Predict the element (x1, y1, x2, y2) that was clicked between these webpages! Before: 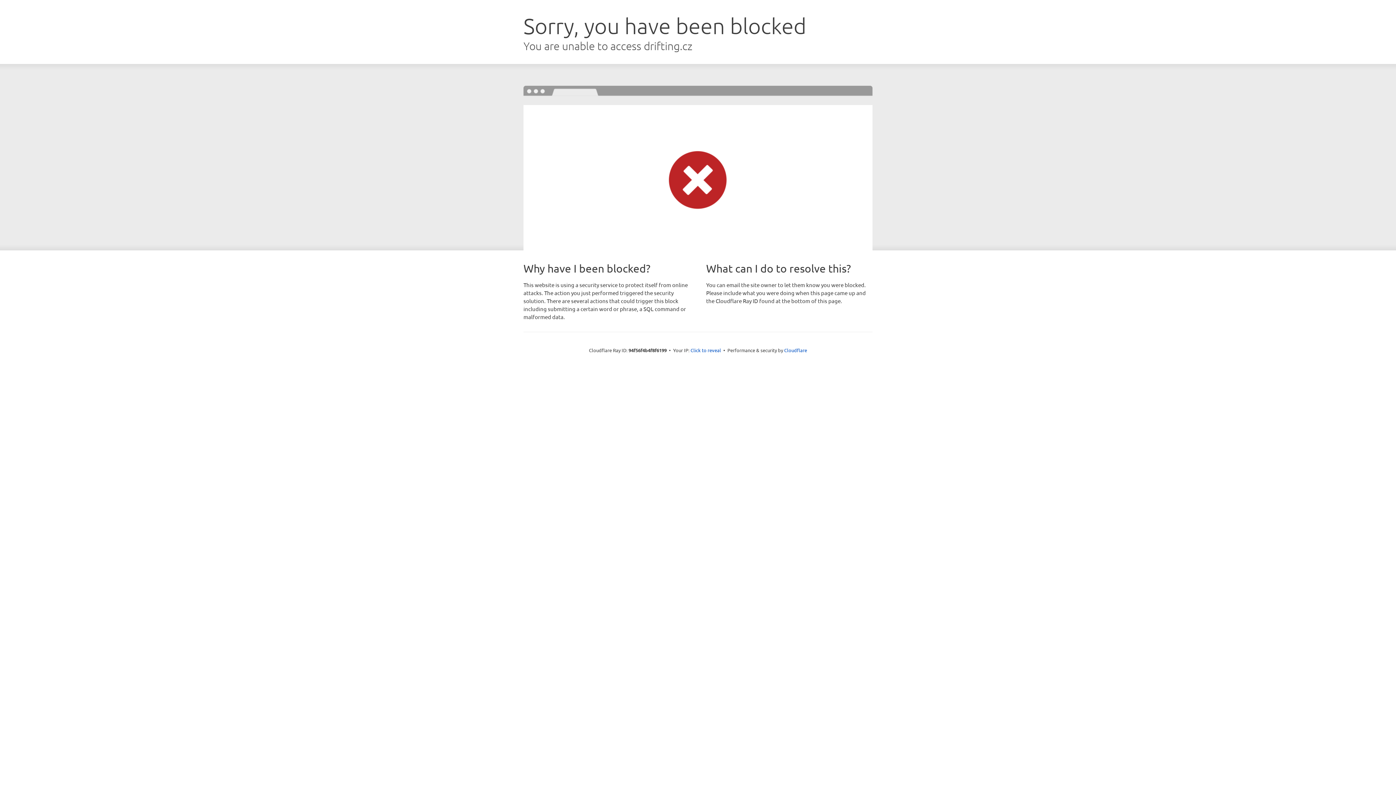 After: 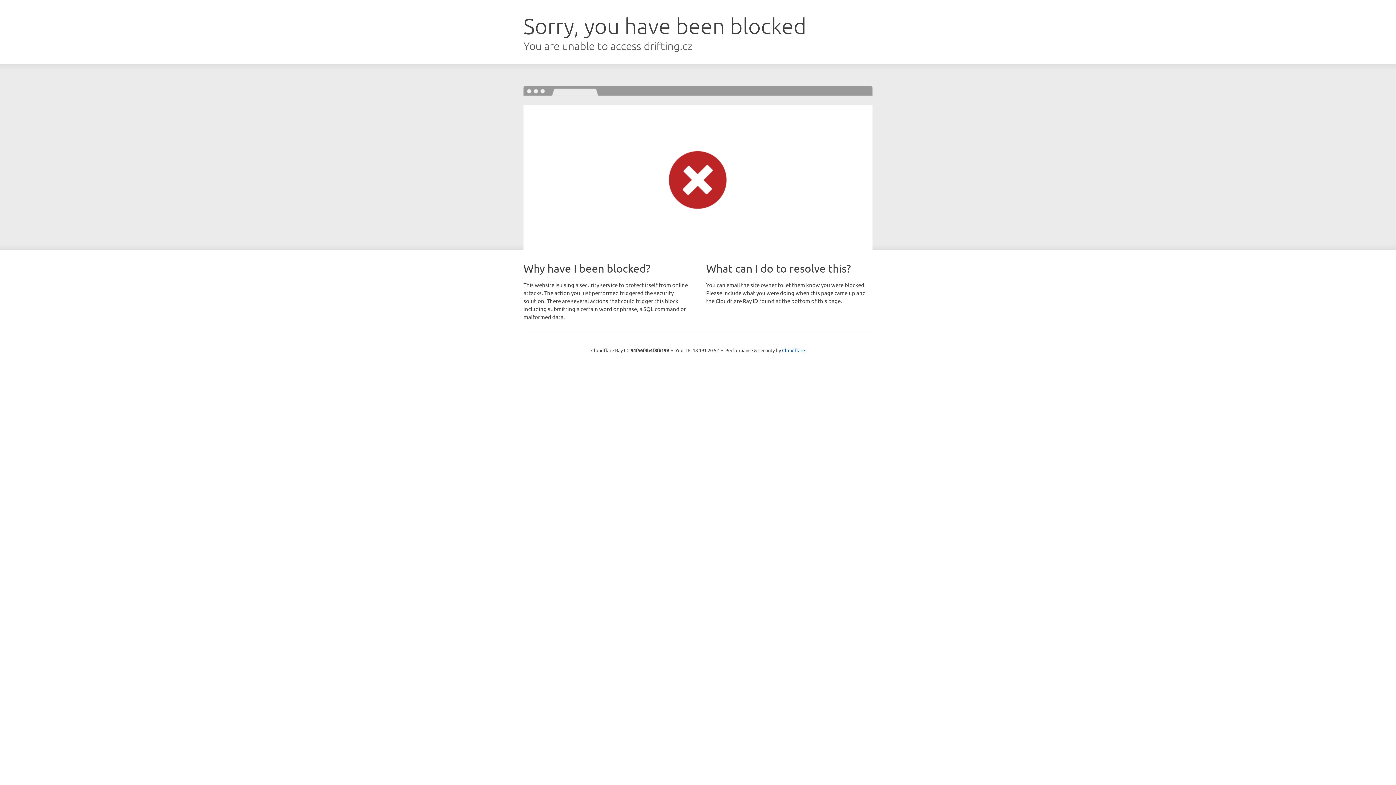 Action: label: Click to reveal bbox: (690, 346, 721, 353)